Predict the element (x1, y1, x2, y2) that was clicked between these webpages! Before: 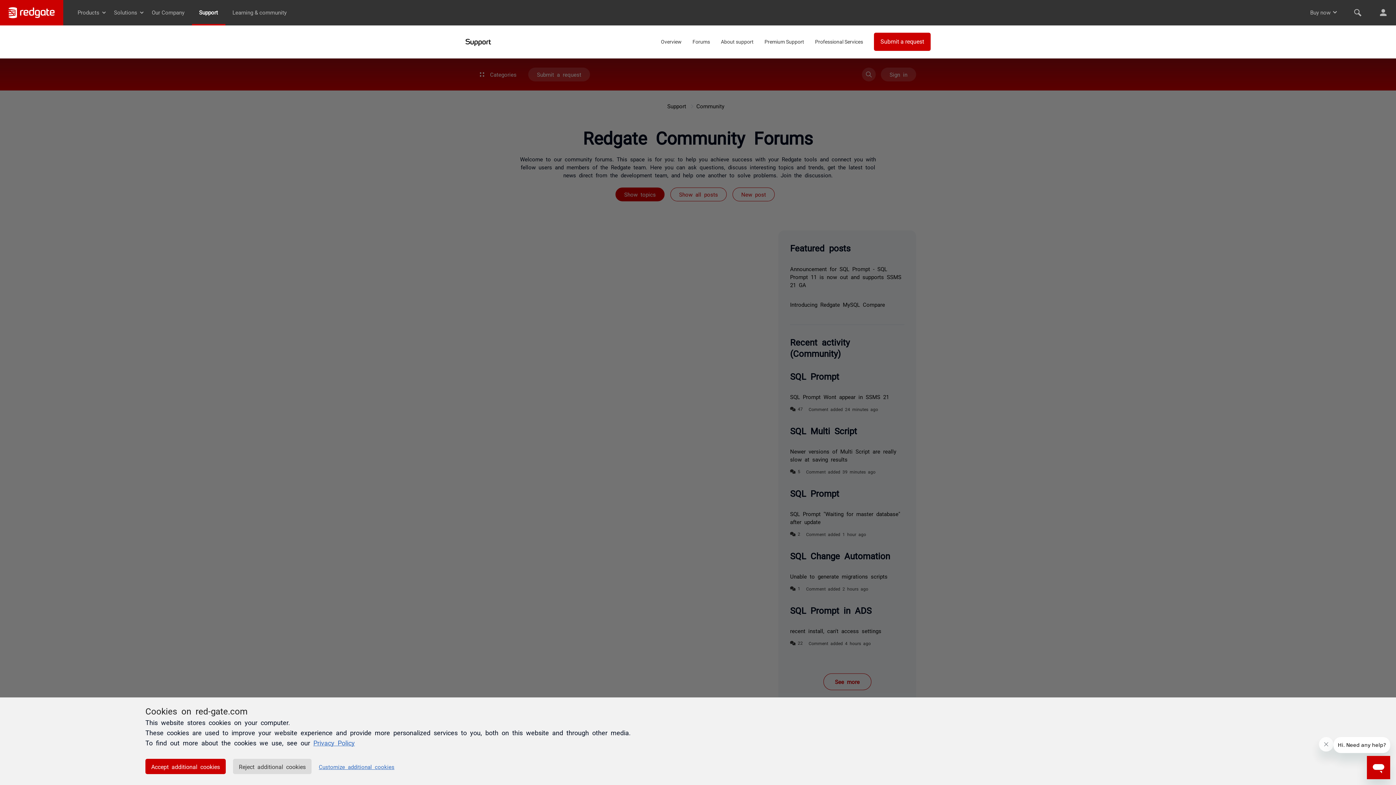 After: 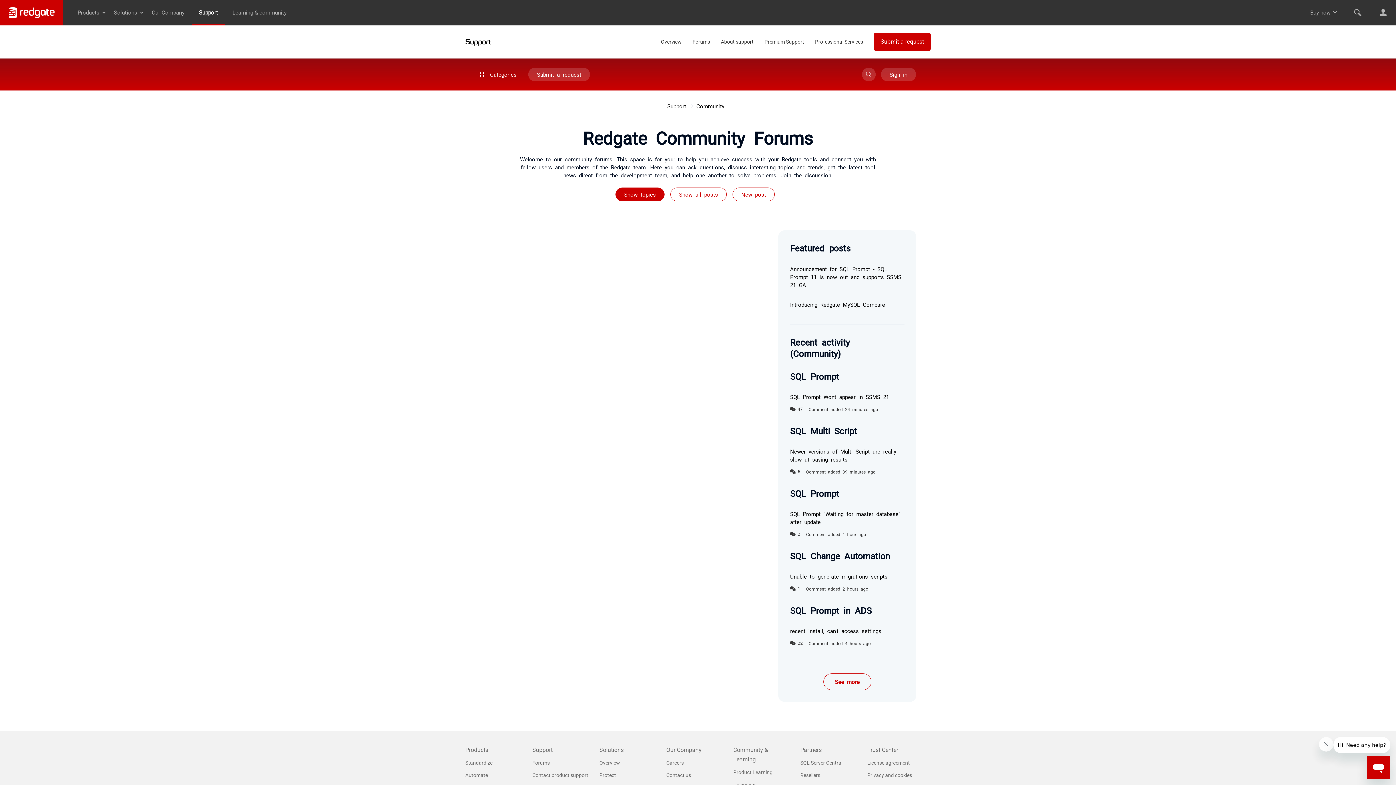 Action: bbox: (145, 759, 225, 774) label: Accept additional cookies